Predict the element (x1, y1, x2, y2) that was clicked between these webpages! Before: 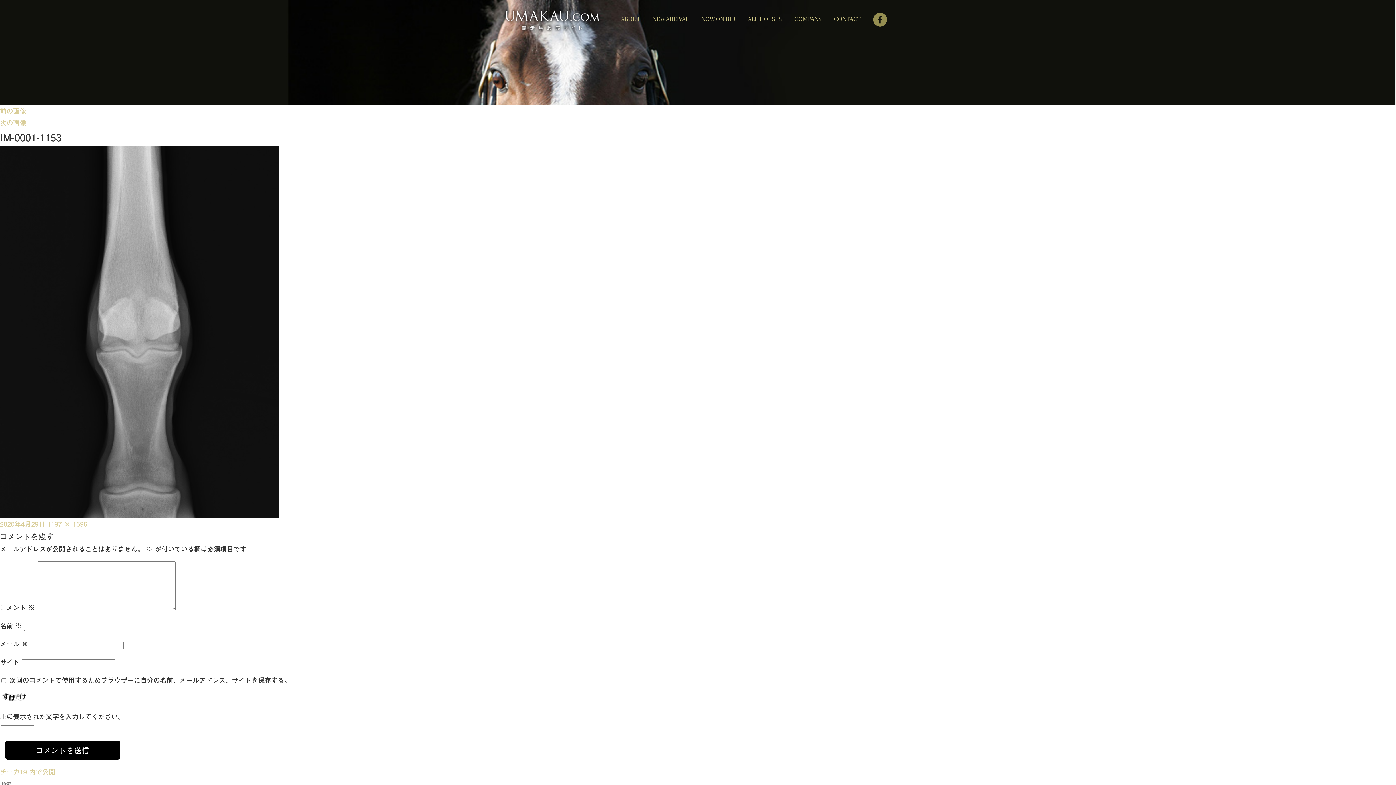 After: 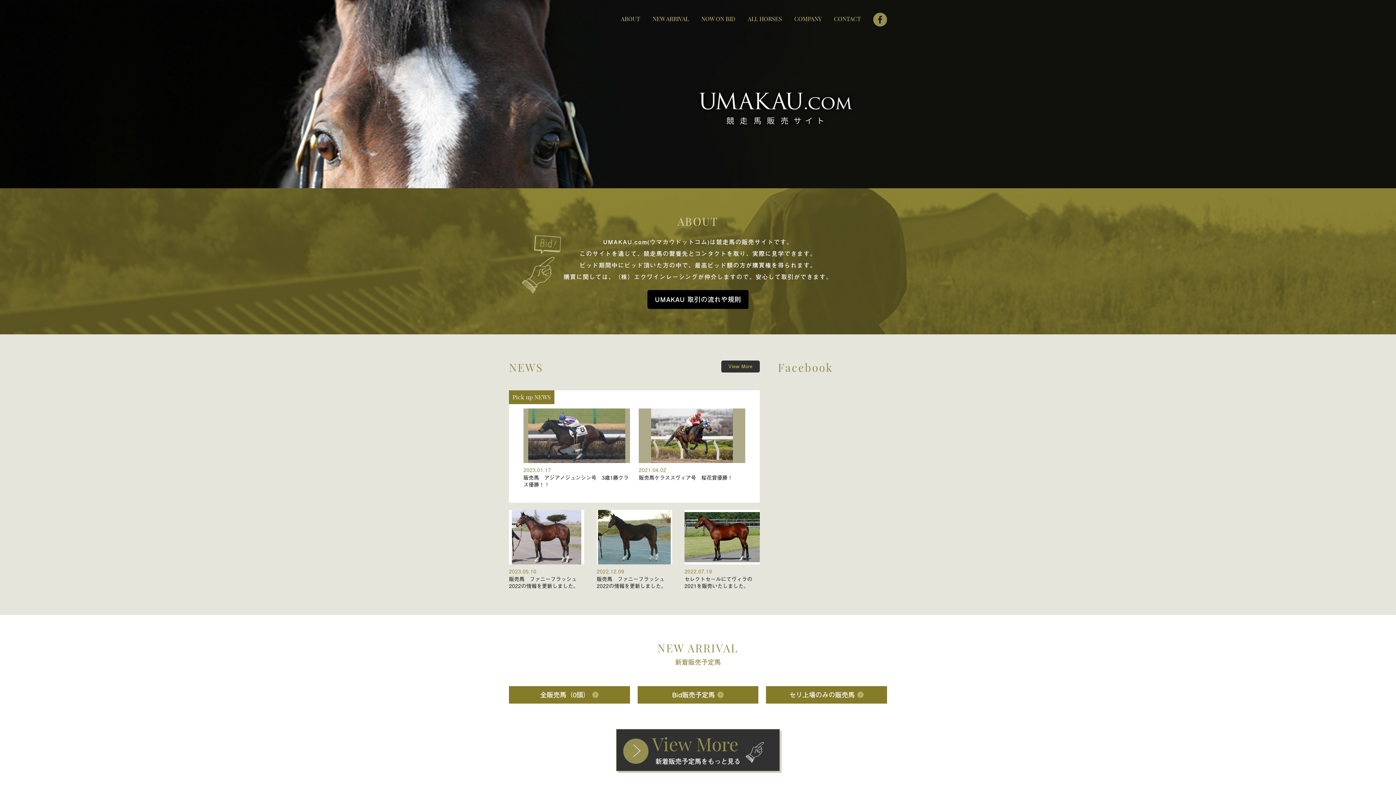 Action: bbox: (501, 8, 603, 28)